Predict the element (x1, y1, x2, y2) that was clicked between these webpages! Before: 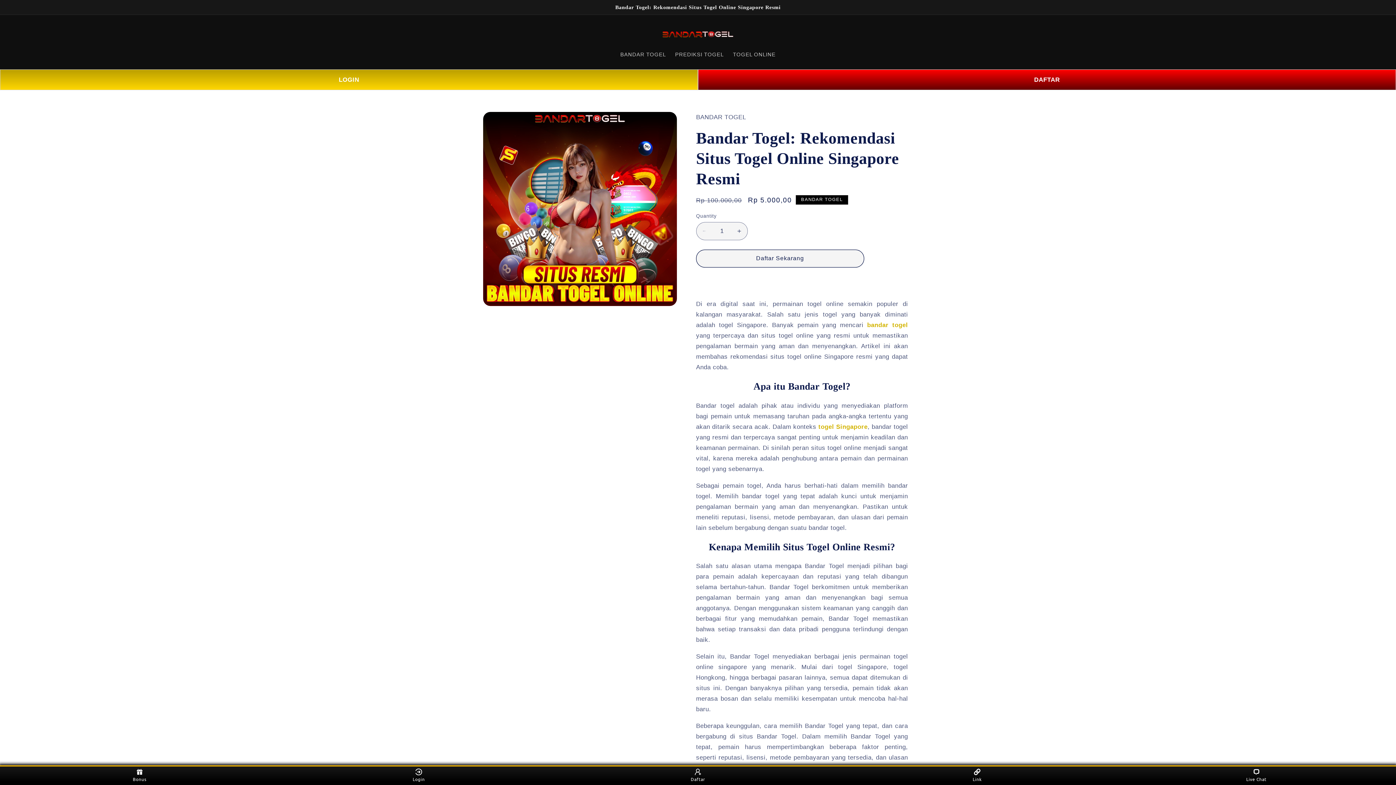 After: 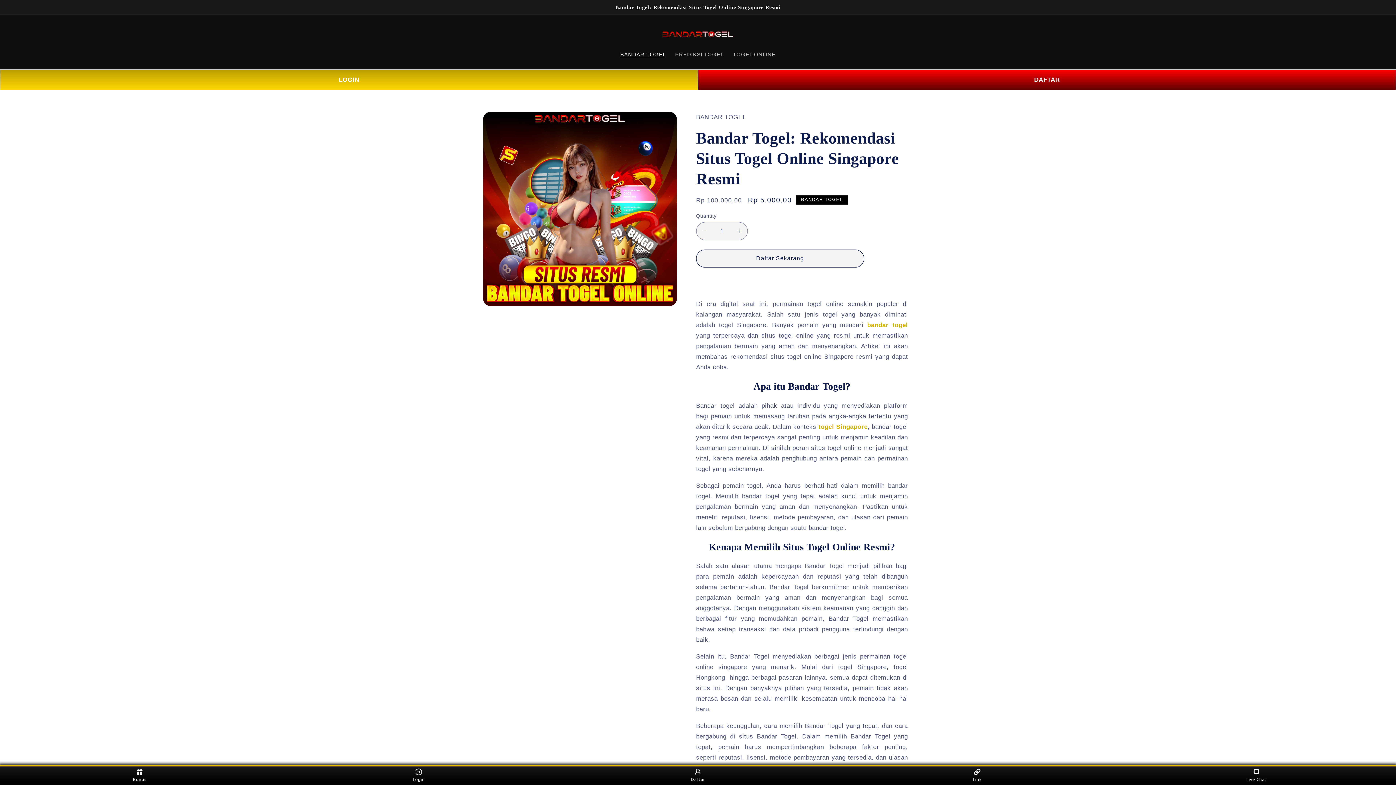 Action: label: BANDAR TOGEL bbox: (615, 46, 670, 62)